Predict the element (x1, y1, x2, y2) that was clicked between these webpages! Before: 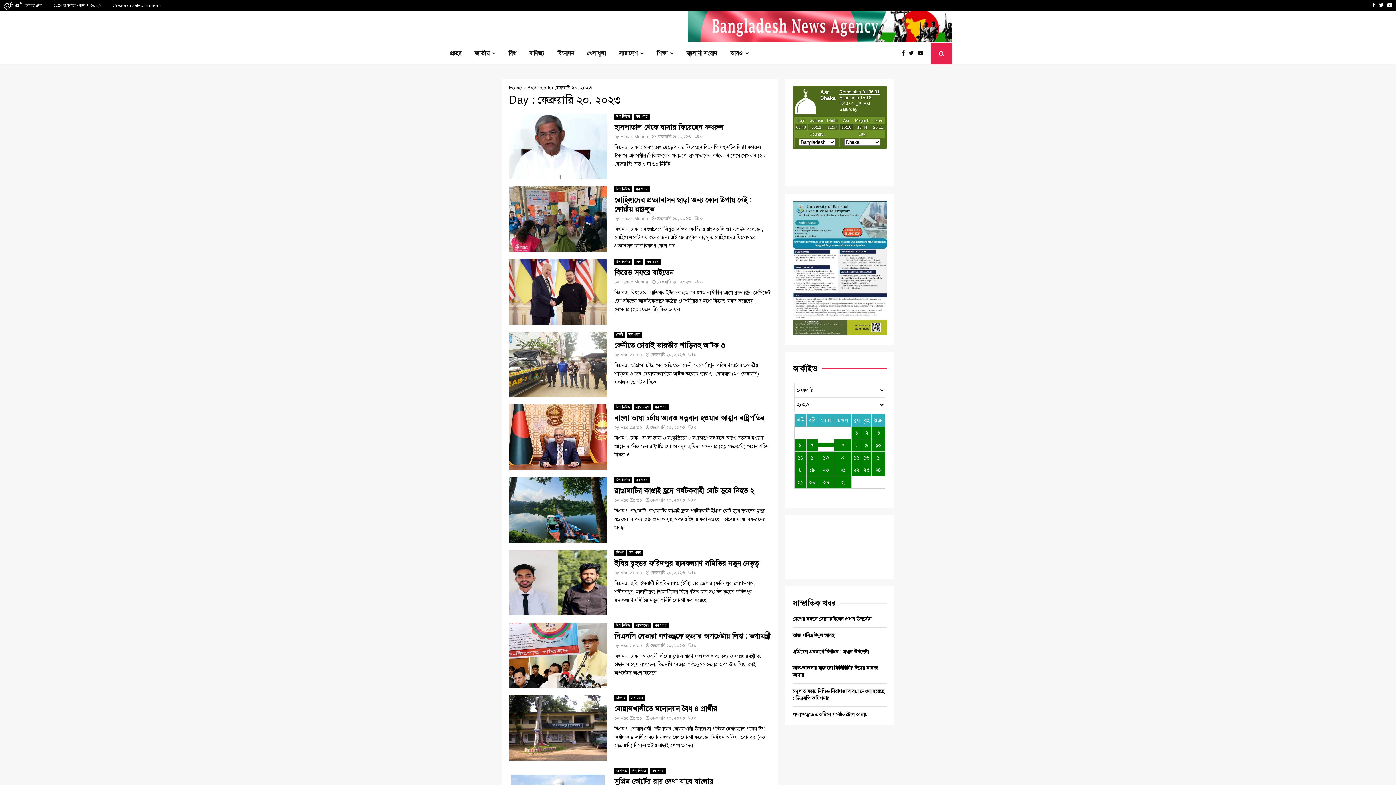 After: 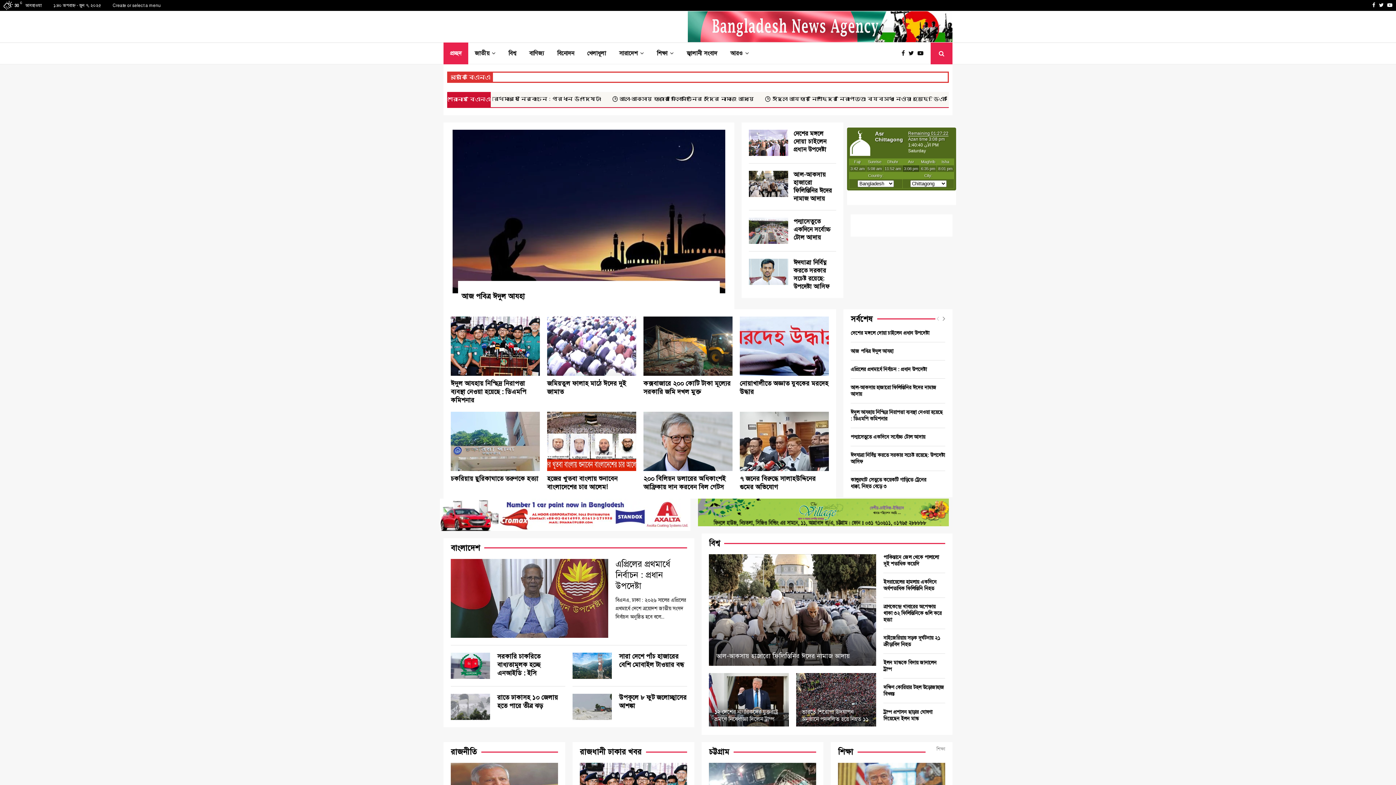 Action: bbox: (443, 42, 468, 64) label: প্রচ্ছদ